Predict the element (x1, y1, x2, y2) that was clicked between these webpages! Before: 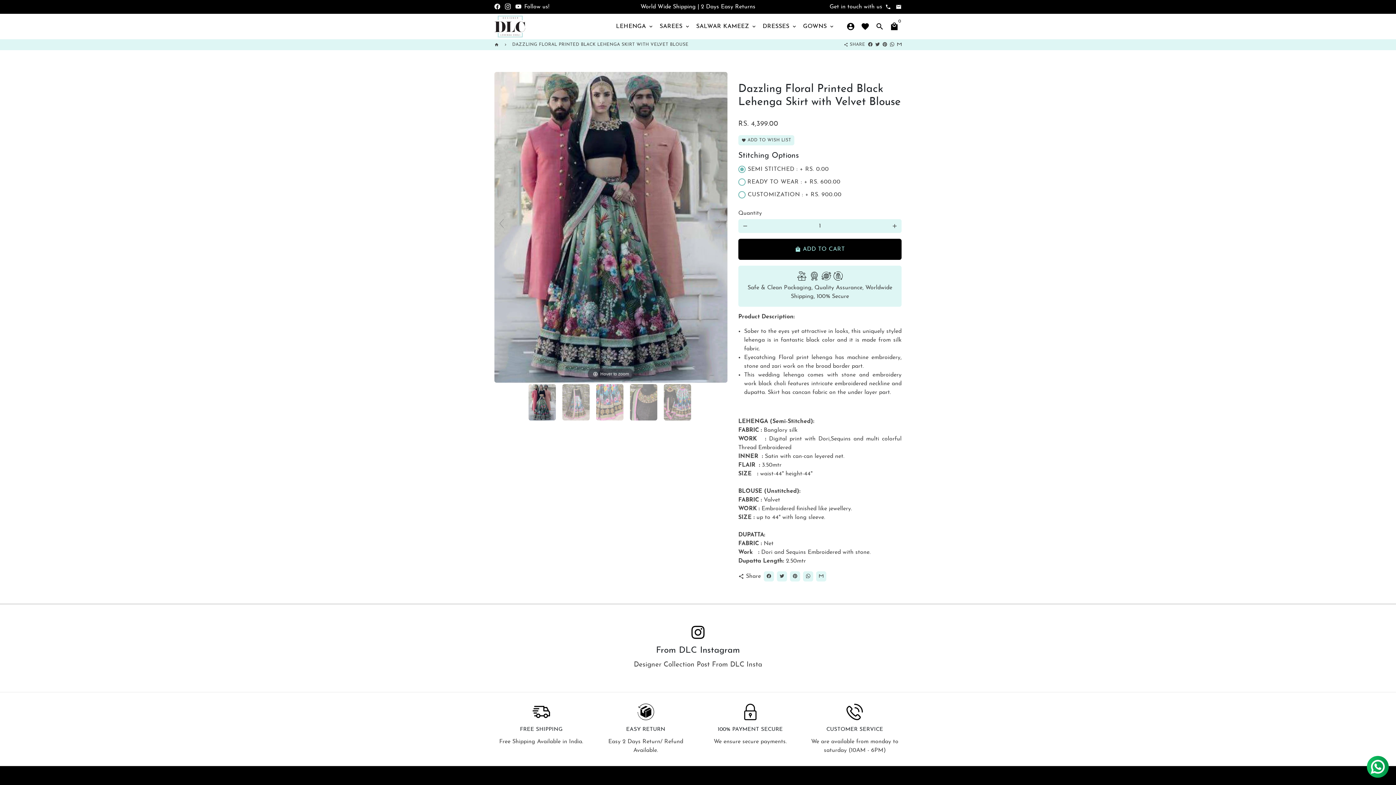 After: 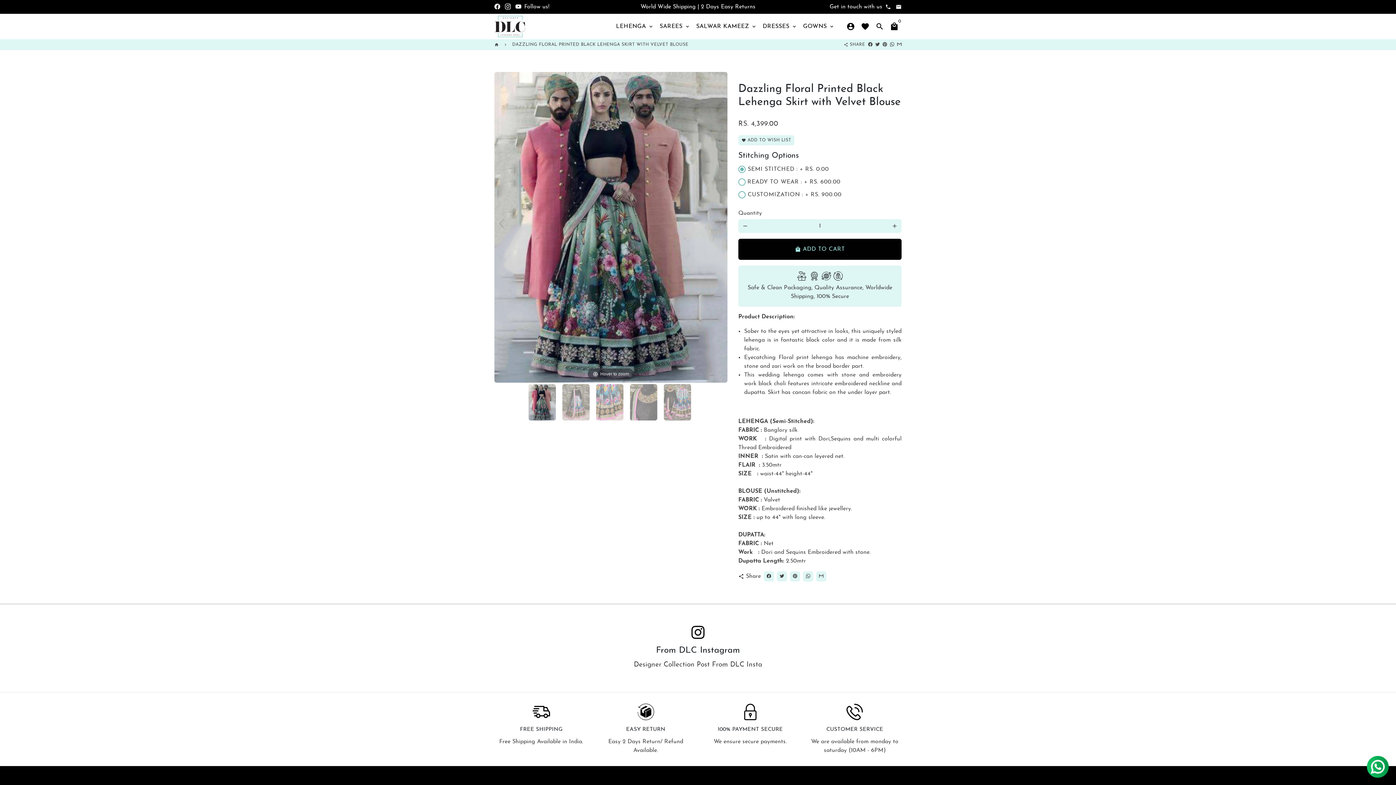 Action: bbox: (882, 42, 887, 46) label: Pin on Pinterest